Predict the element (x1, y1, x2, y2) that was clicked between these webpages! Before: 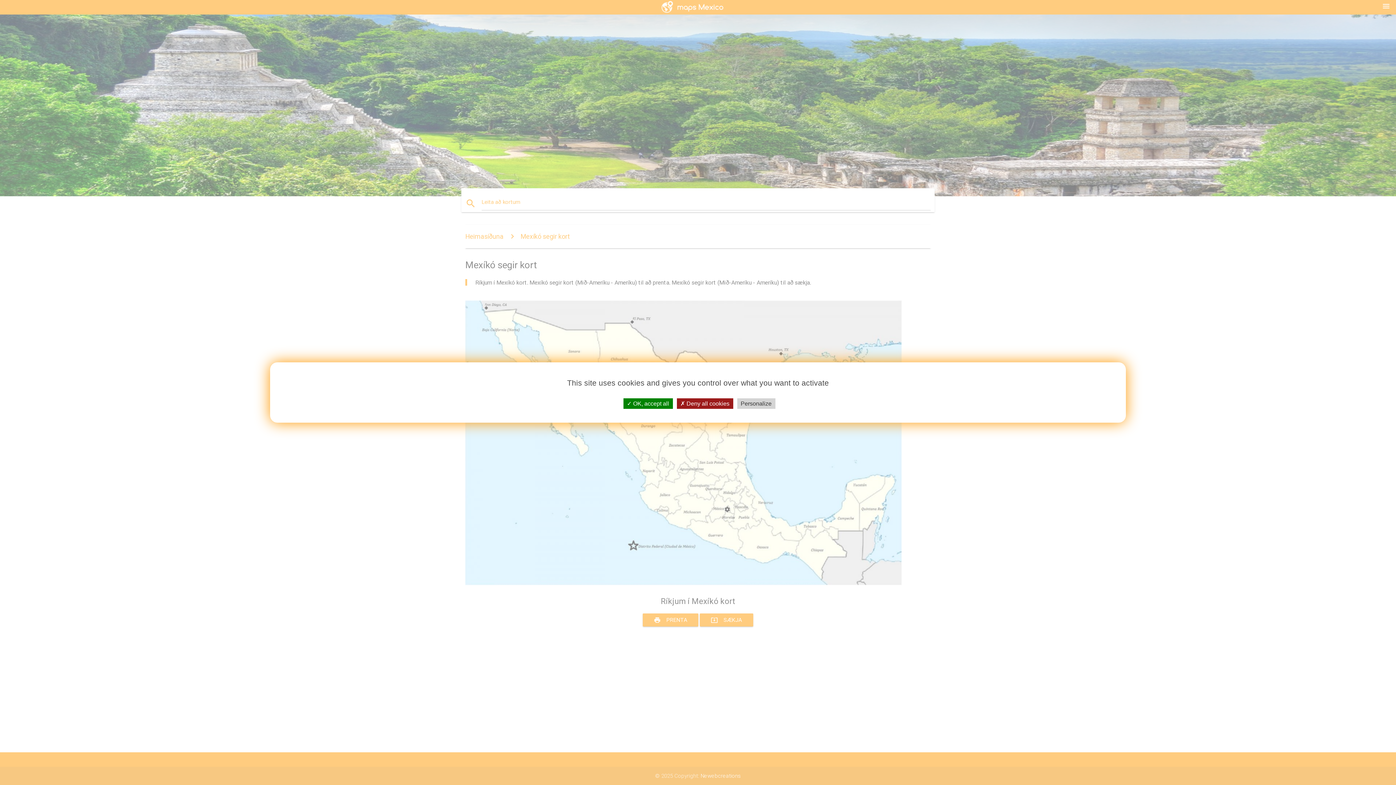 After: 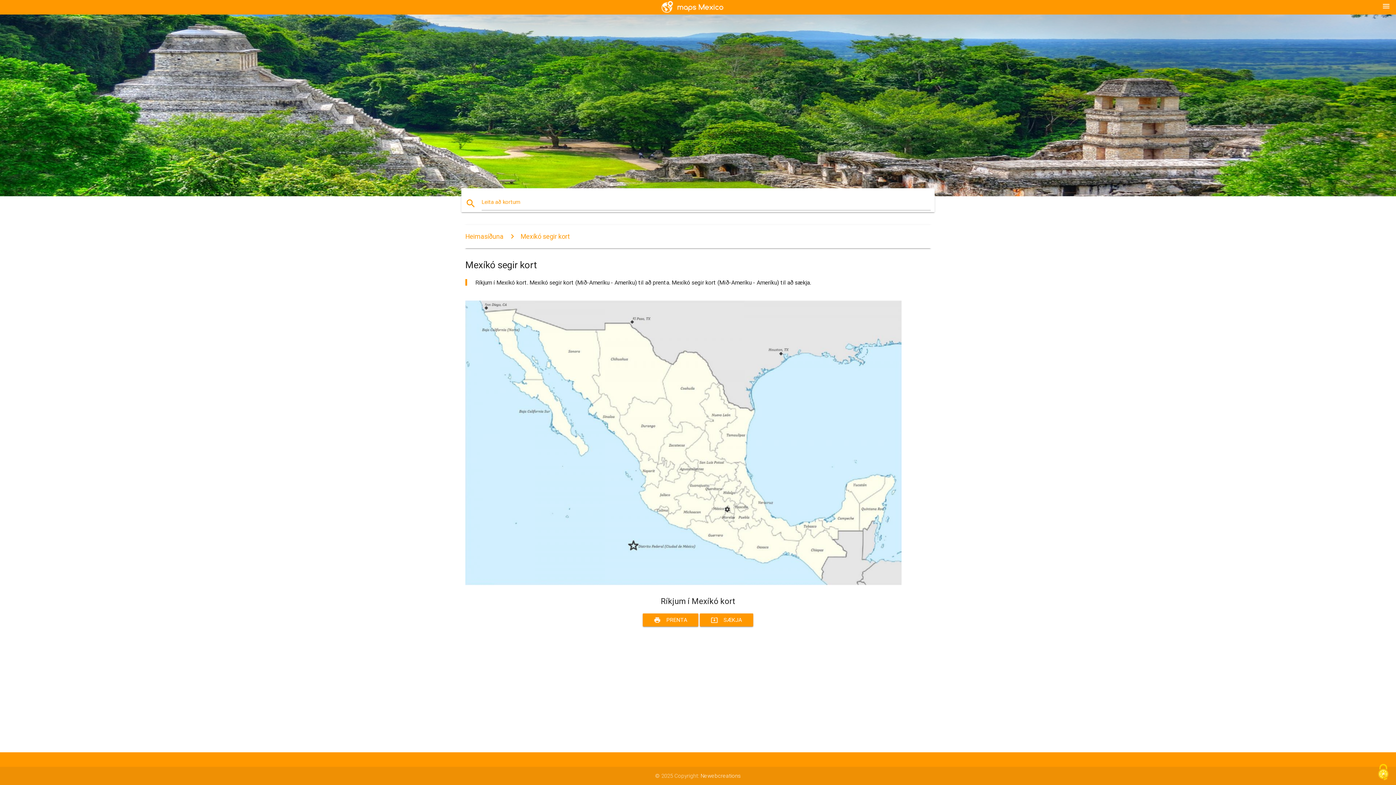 Action: bbox: (676, 398, 733, 409) label:  Deny all cookies